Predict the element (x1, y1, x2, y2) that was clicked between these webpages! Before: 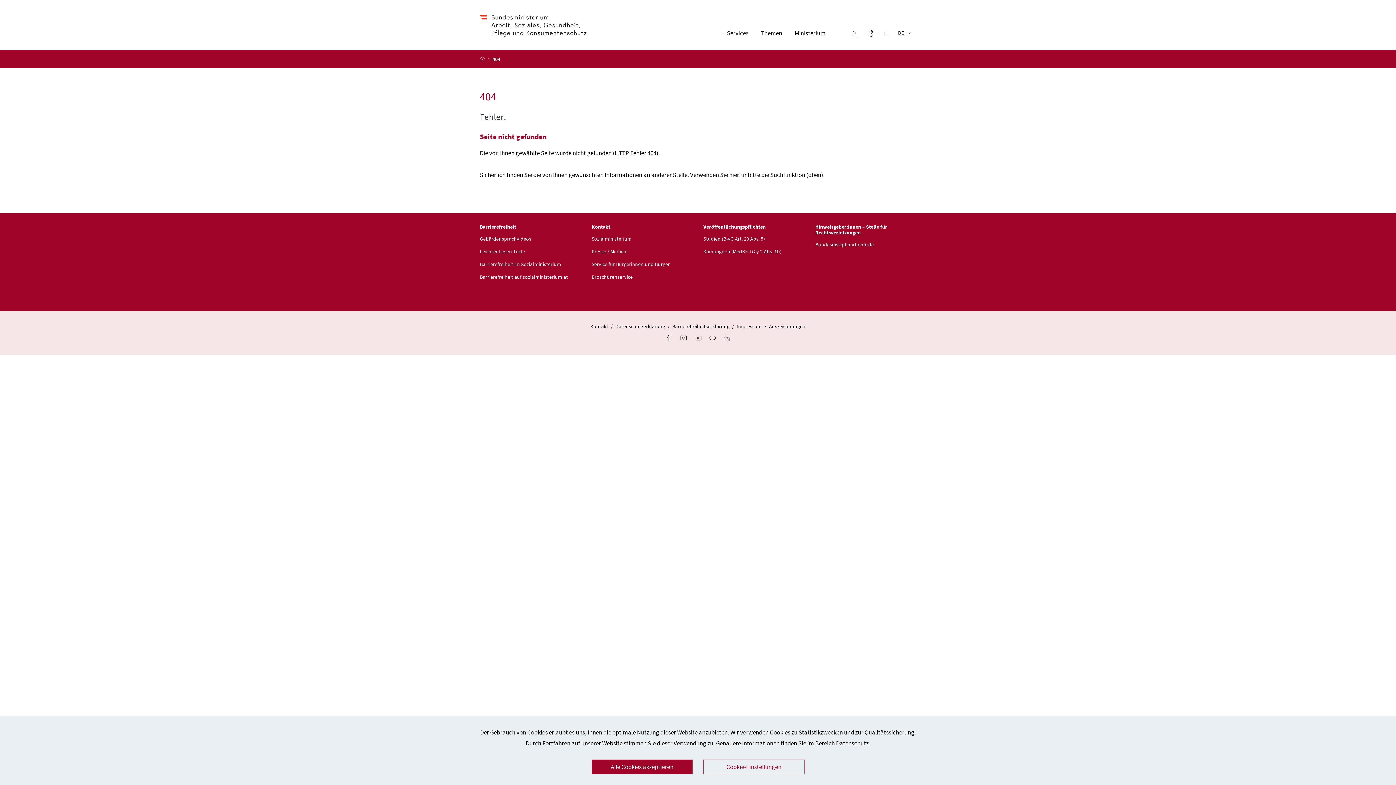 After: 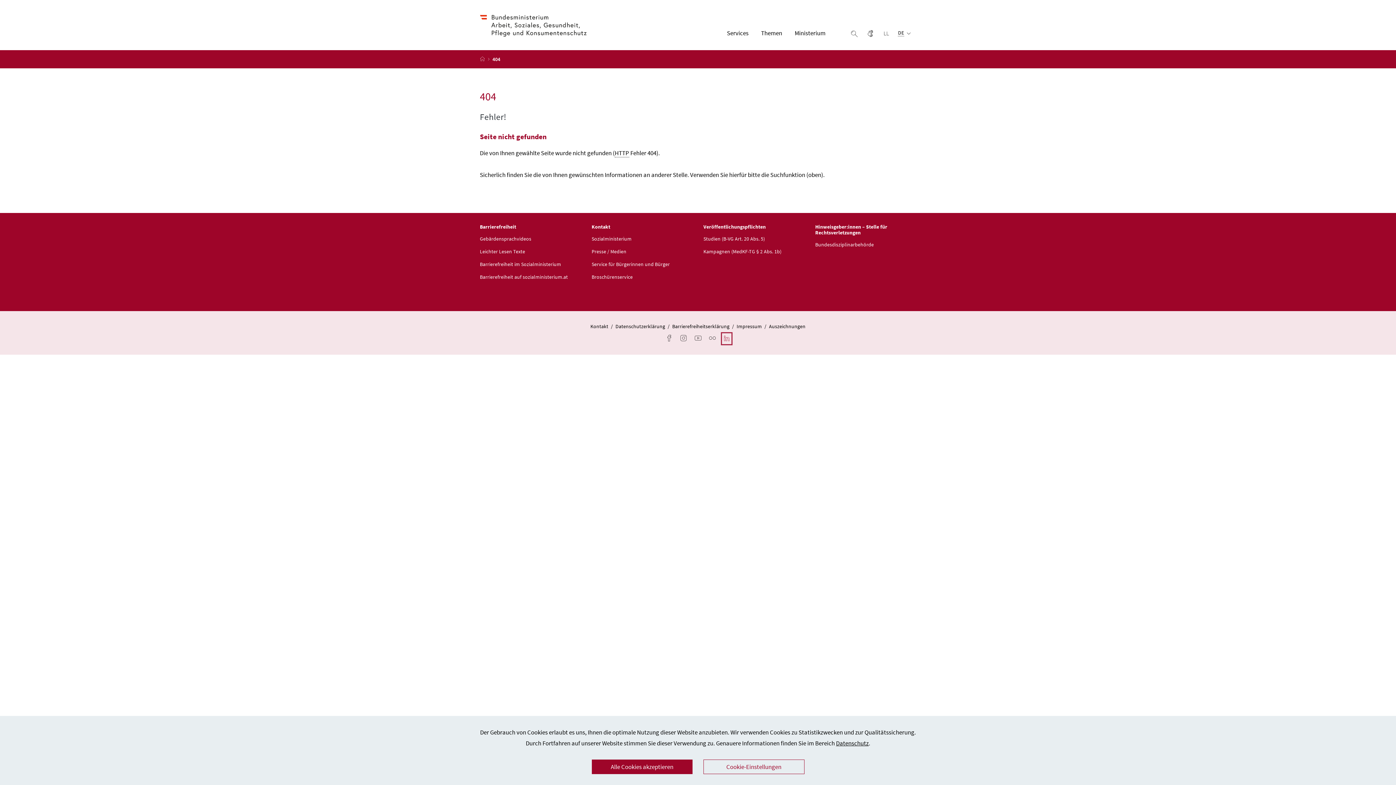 Action: label: LinkedIn bbox: (723, 334, 730, 343)